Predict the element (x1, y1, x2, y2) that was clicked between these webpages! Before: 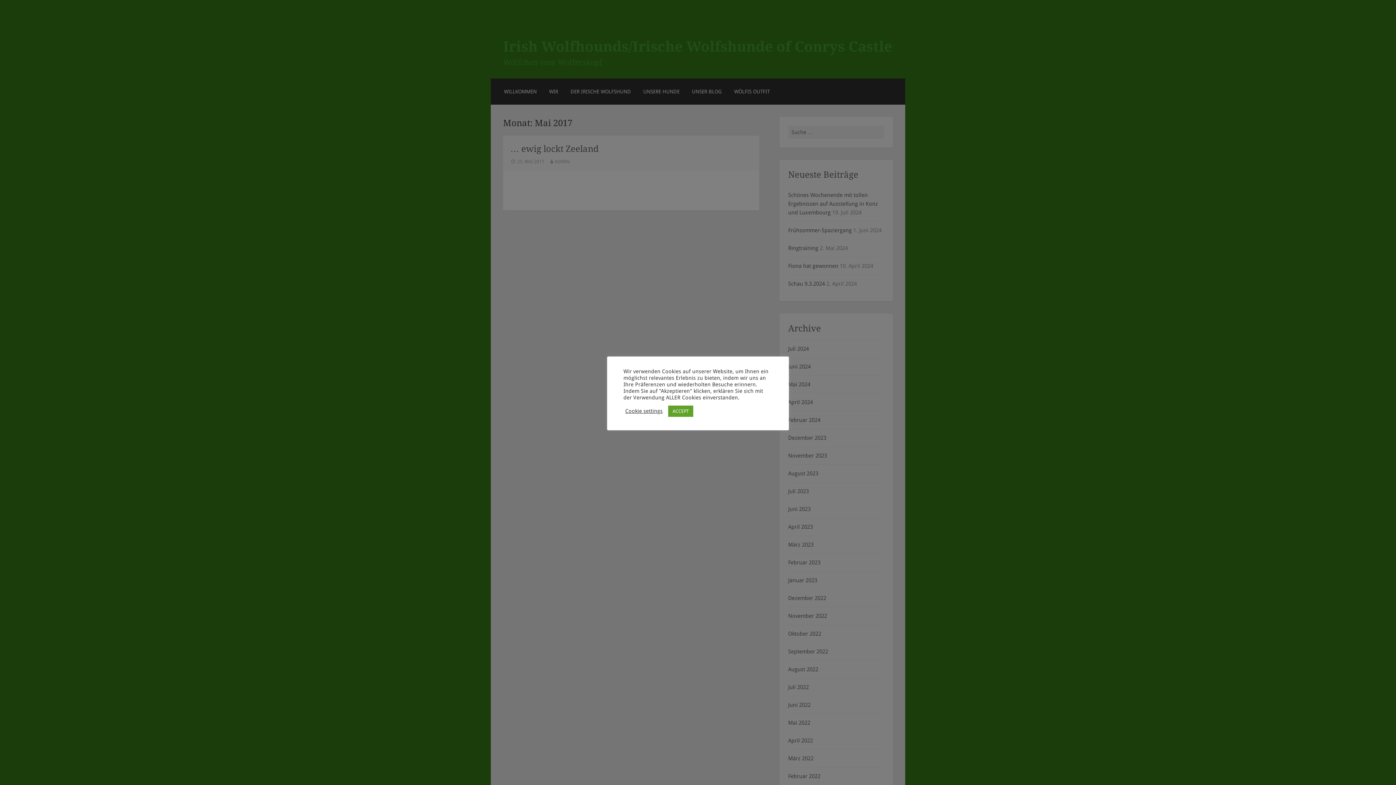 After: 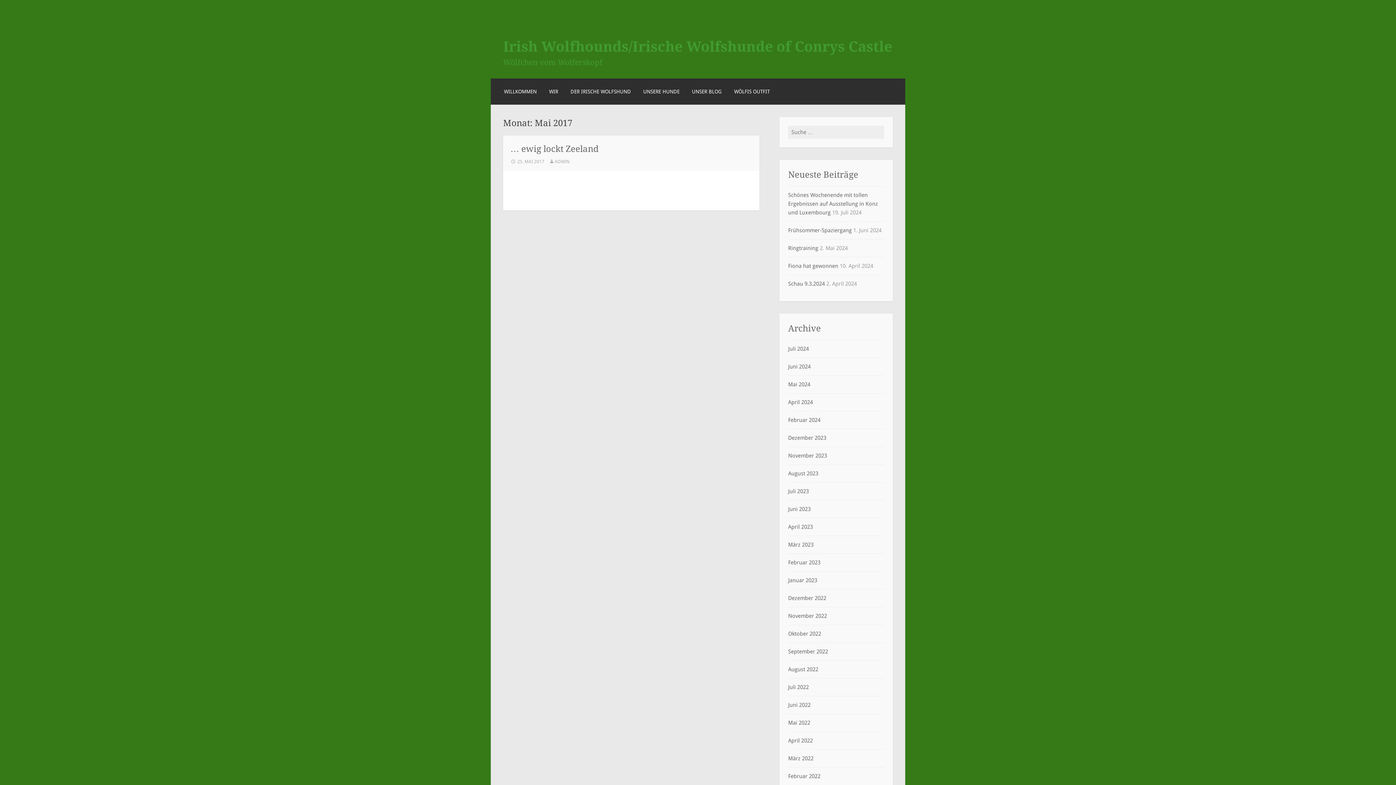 Action: bbox: (668, 405, 693, 416) label: ACCEPT